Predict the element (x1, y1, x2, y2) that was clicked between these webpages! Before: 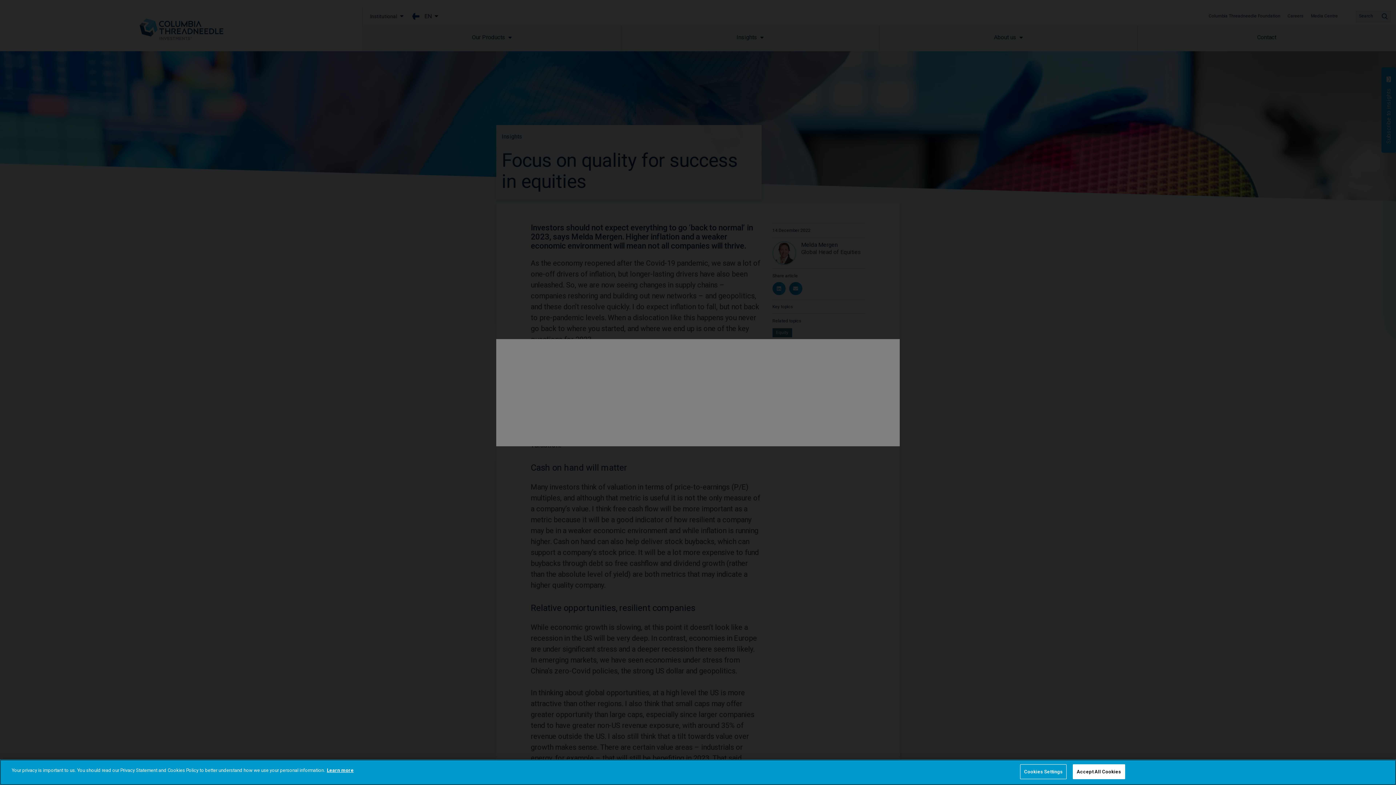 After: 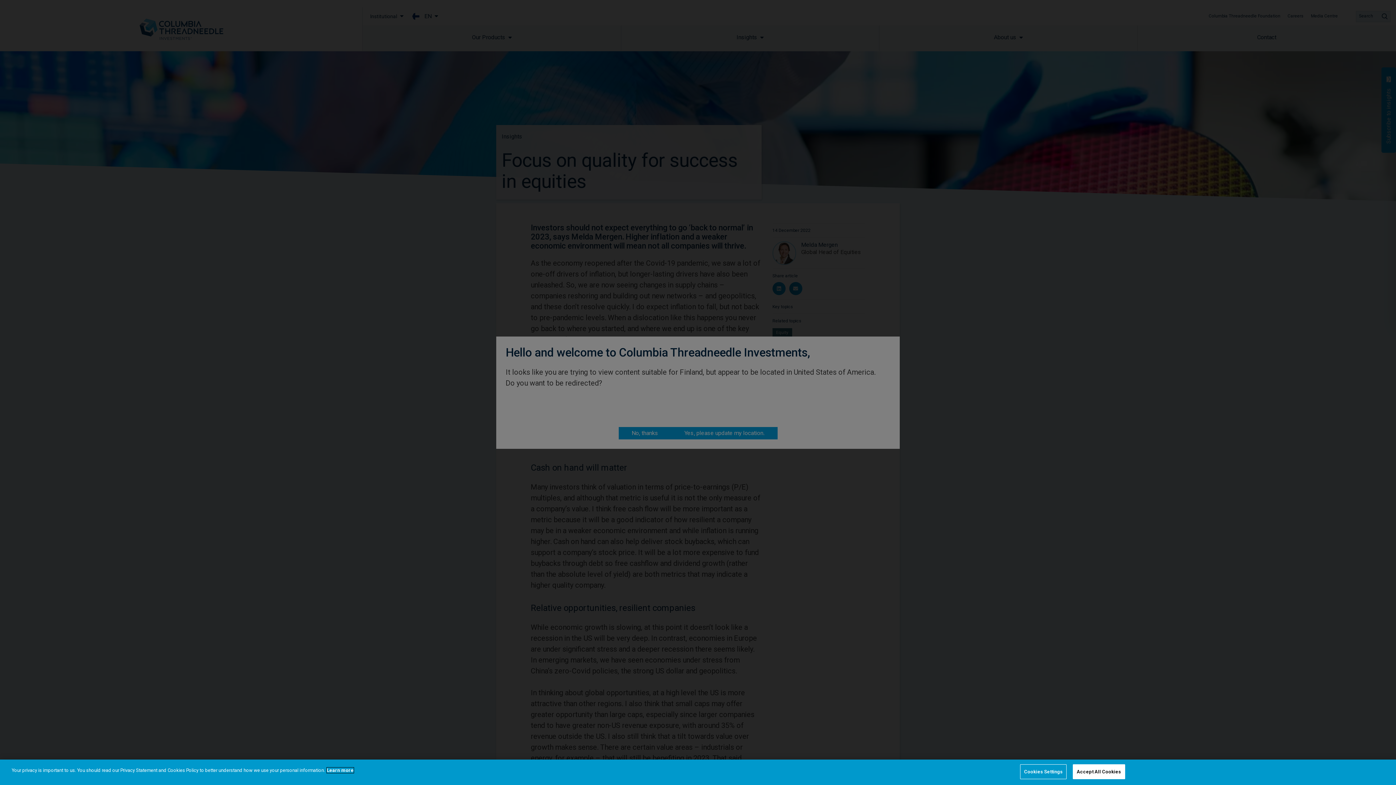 Action: bbox: (326, 768, 353, 773) label: More information about your privacy